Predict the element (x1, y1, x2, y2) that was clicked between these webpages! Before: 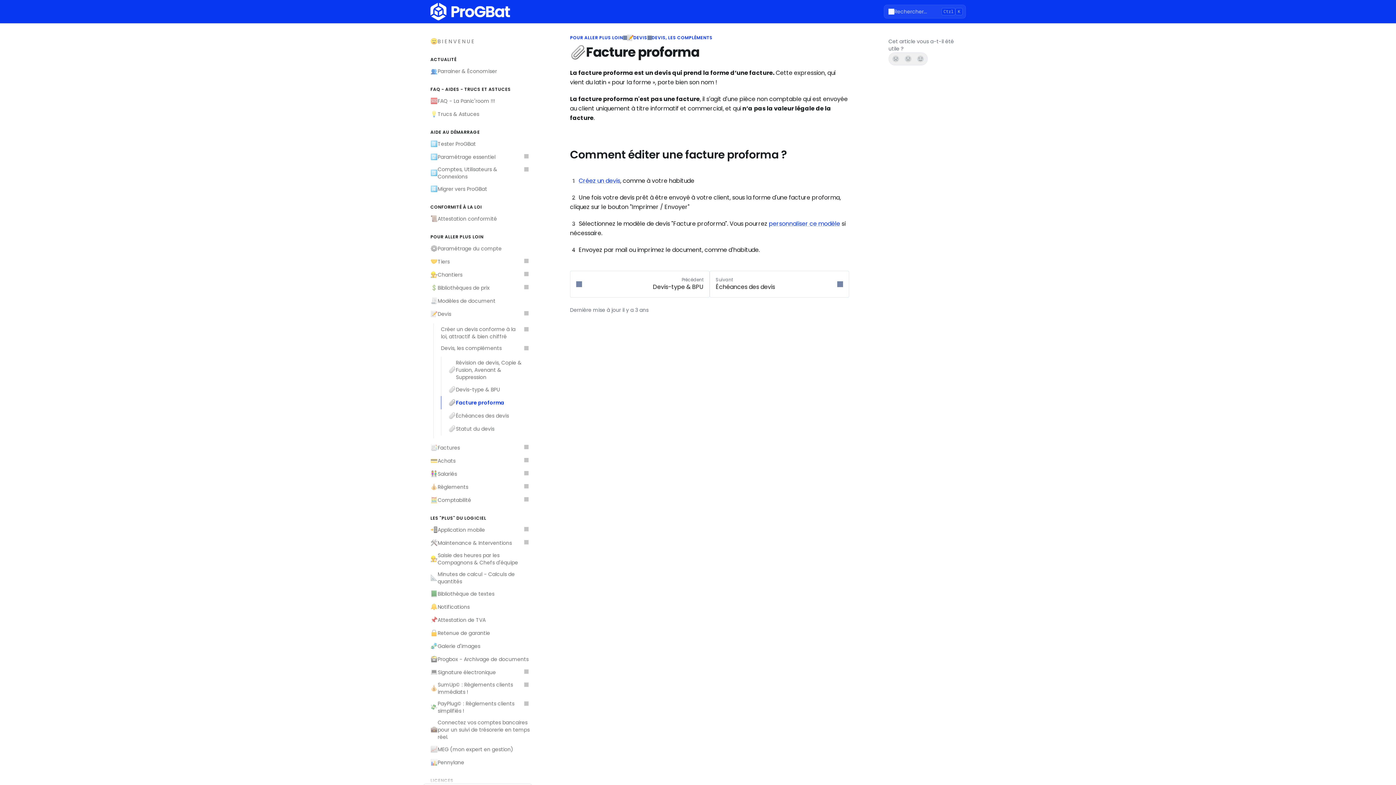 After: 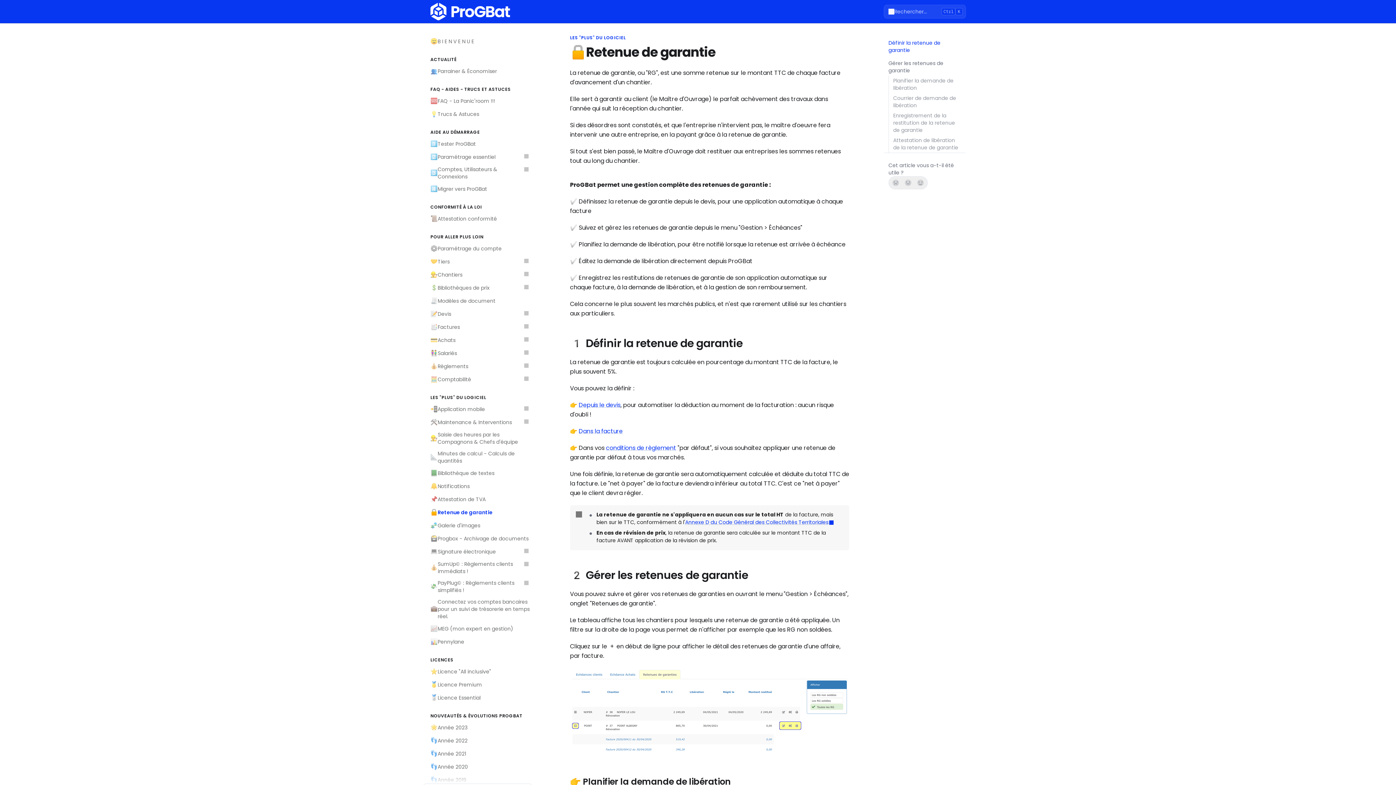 Action: label: 🔒
Retenue de garantie bbox: (426, 626, 532, 640)